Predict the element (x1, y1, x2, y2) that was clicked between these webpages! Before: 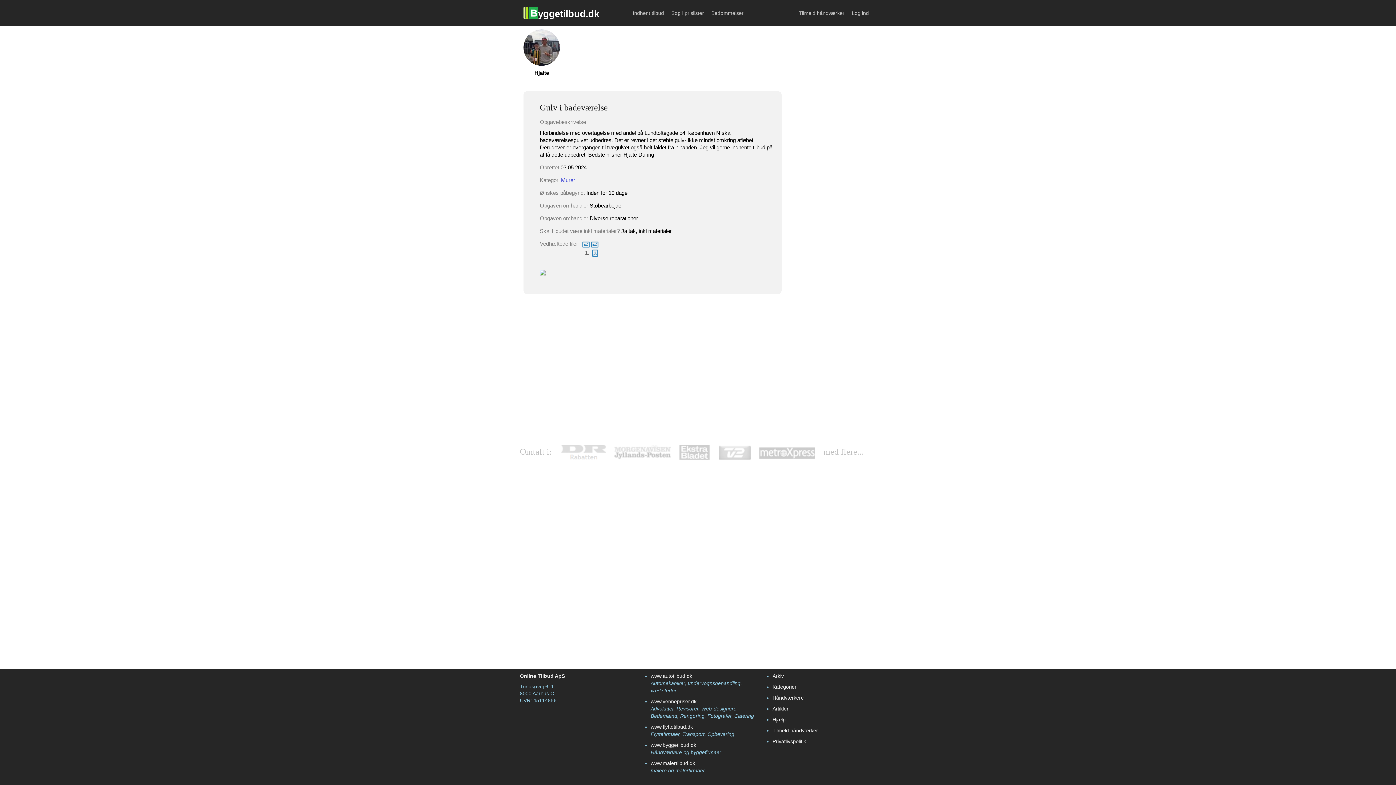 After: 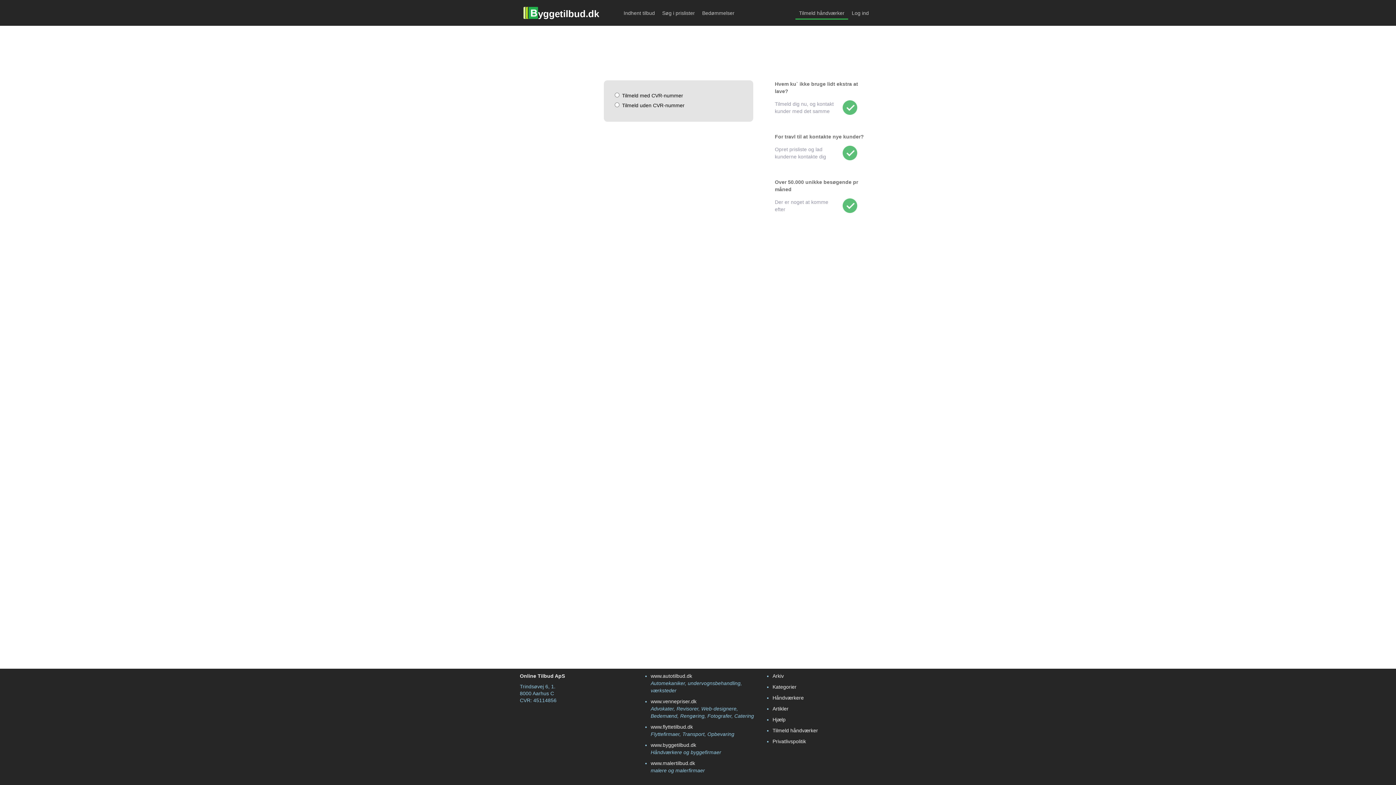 Action: label: Tilmeld håndværker bbox: (795, 4, 848, 21)